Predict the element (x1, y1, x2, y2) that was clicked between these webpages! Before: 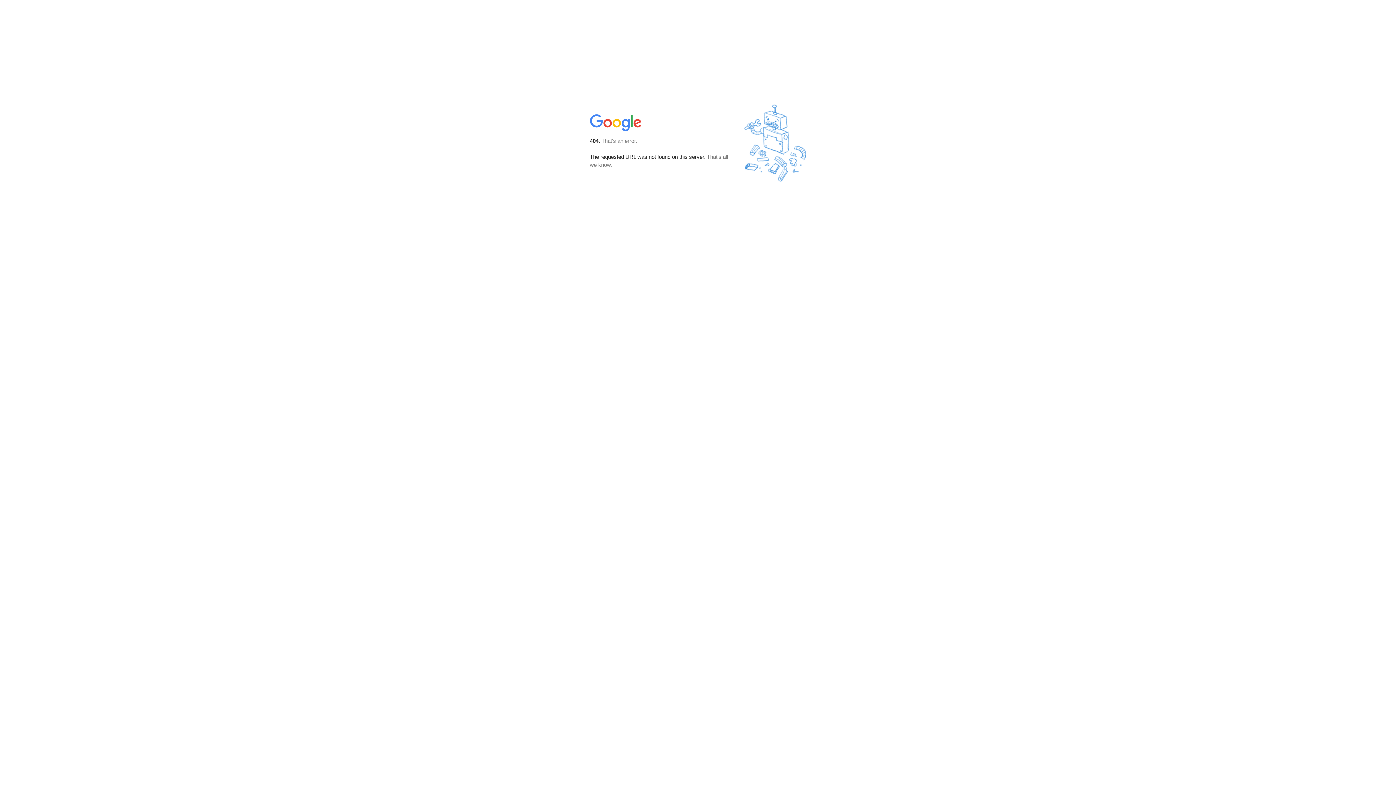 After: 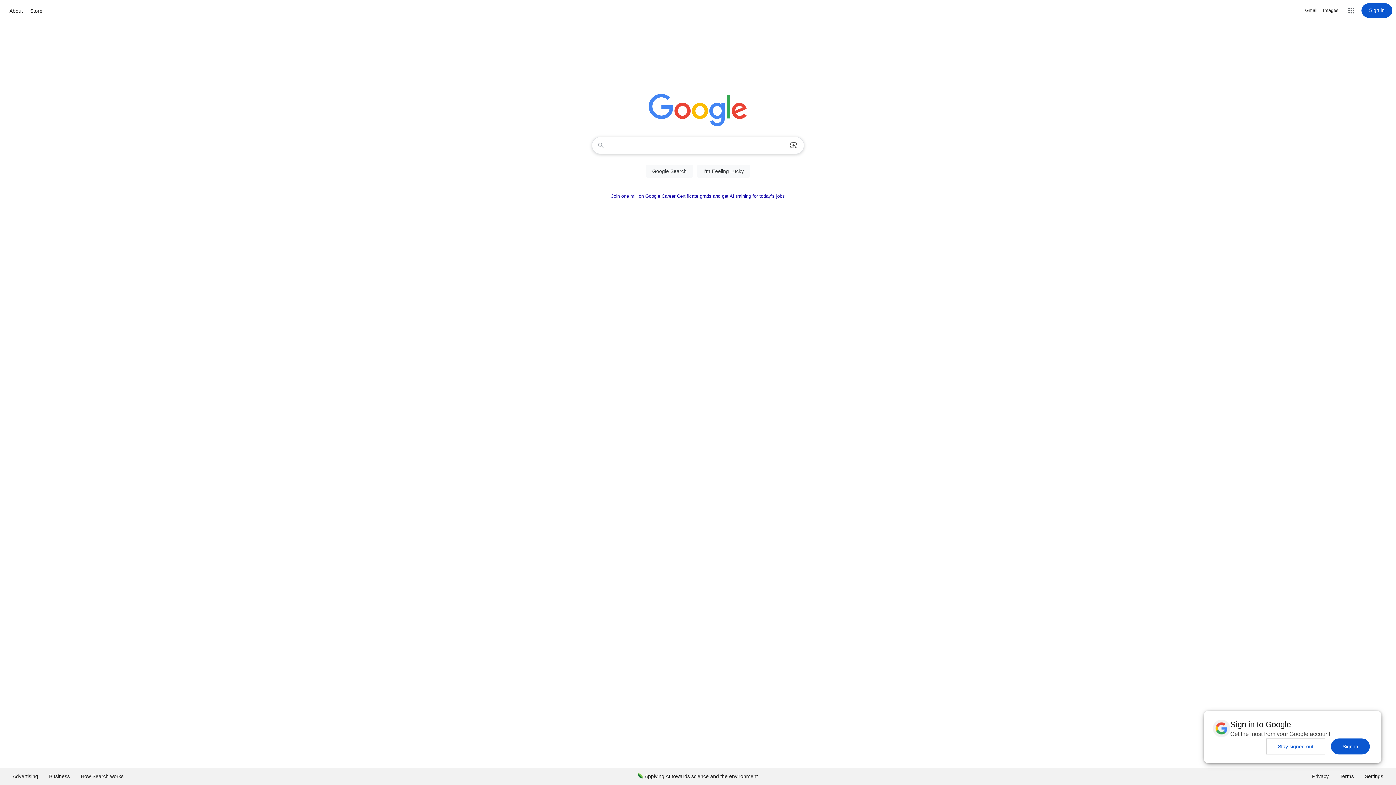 Action: bbox: (590, 127, 642, 134)